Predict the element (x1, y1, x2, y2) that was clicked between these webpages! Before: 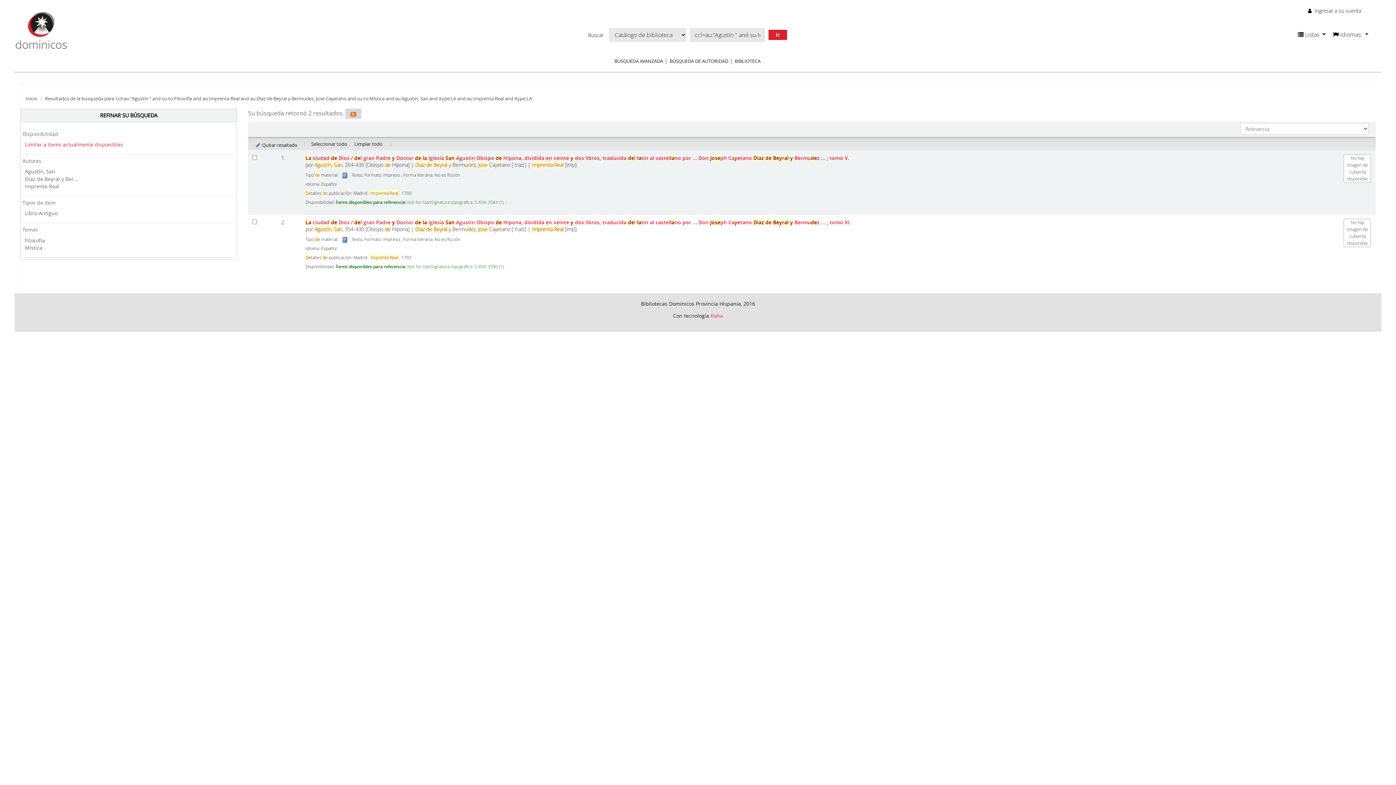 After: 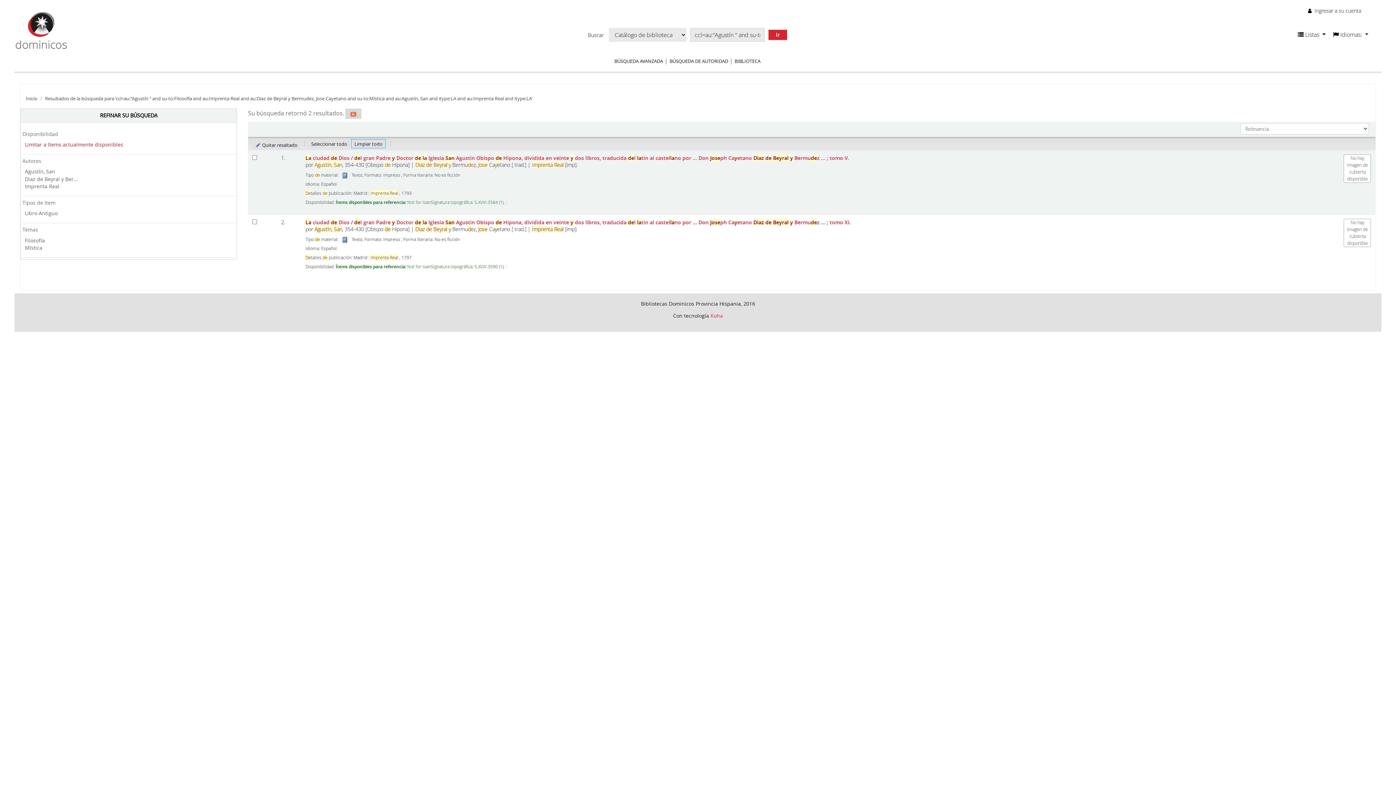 Action: label: Limpiar todo bbox: (351, 139, 385, 148)